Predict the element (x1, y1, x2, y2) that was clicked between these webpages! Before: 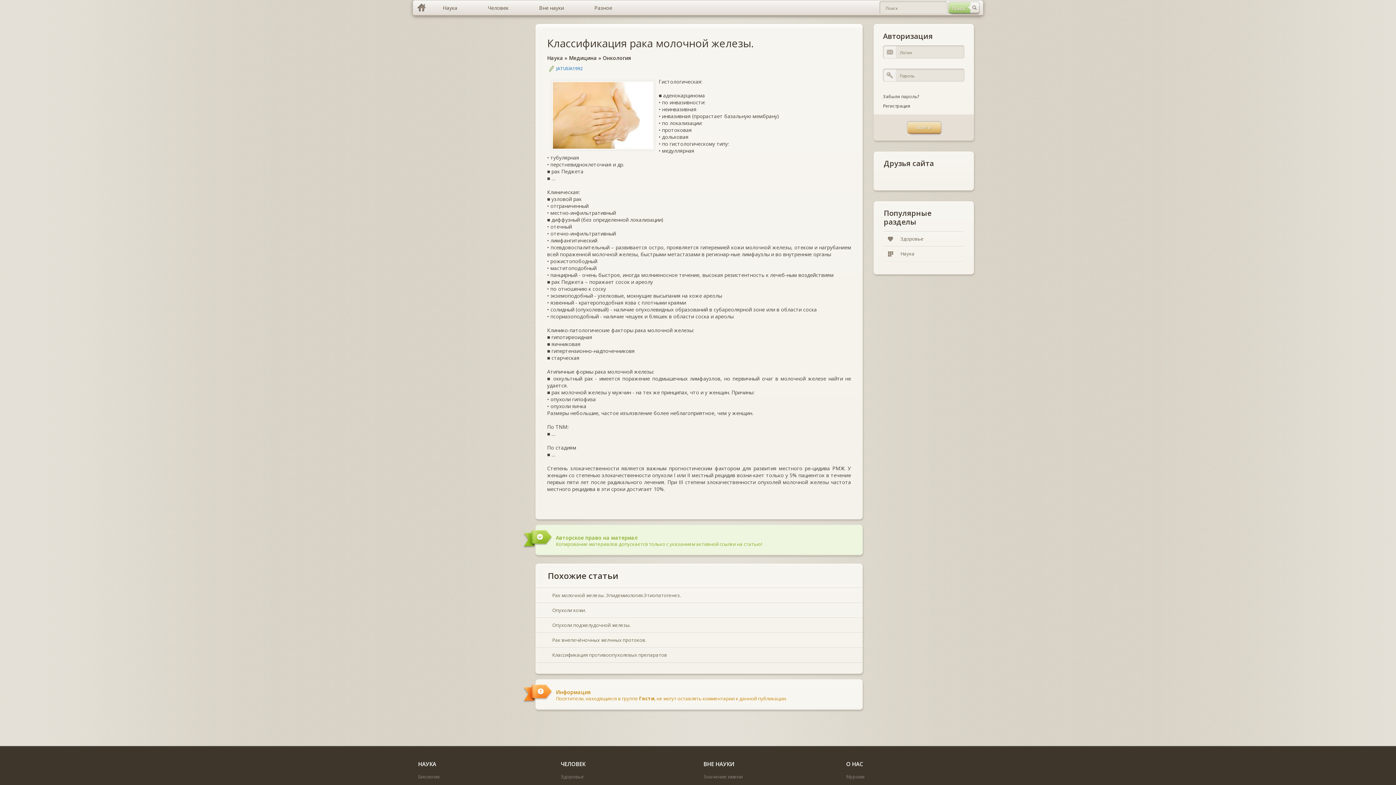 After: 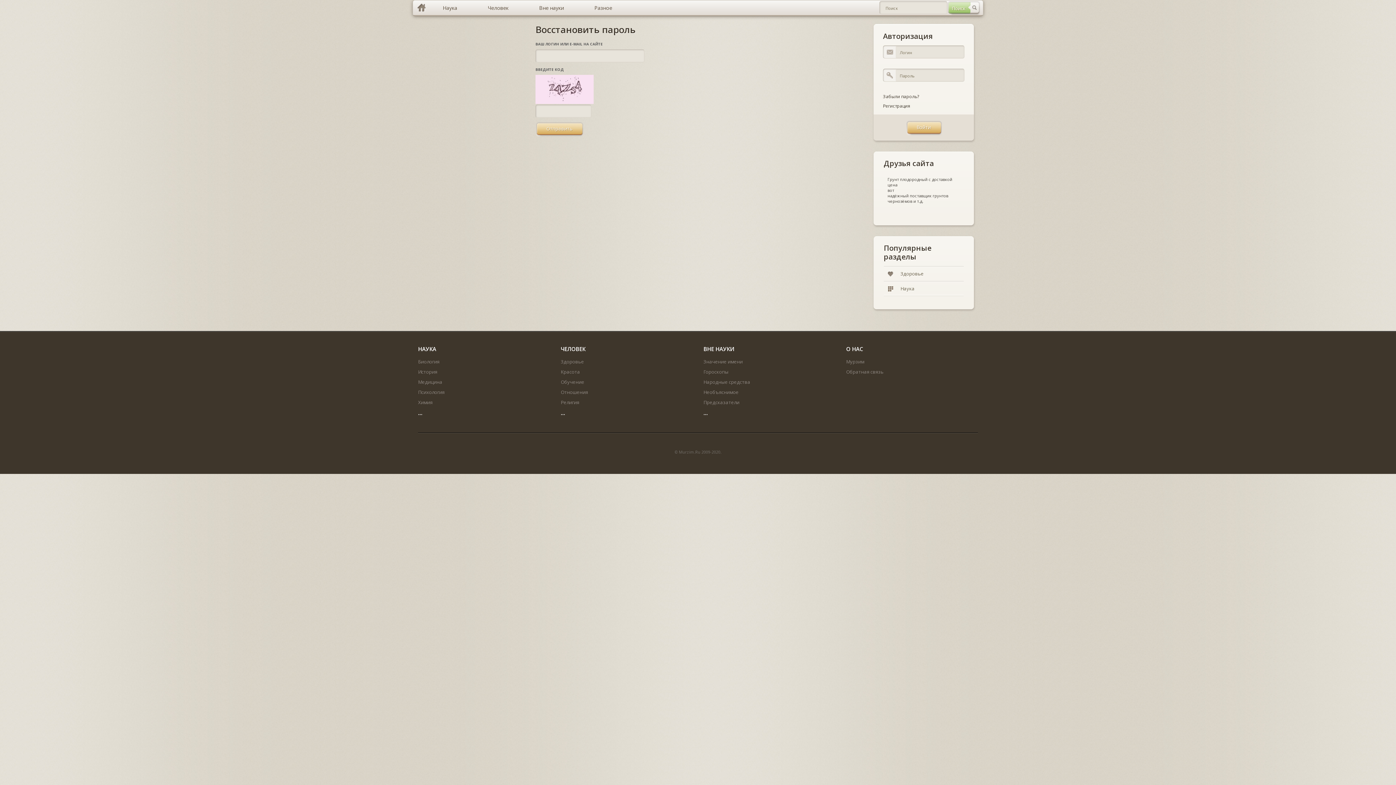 Action: bbox: (883, 93, 919, 99) label: Забыли пароль?